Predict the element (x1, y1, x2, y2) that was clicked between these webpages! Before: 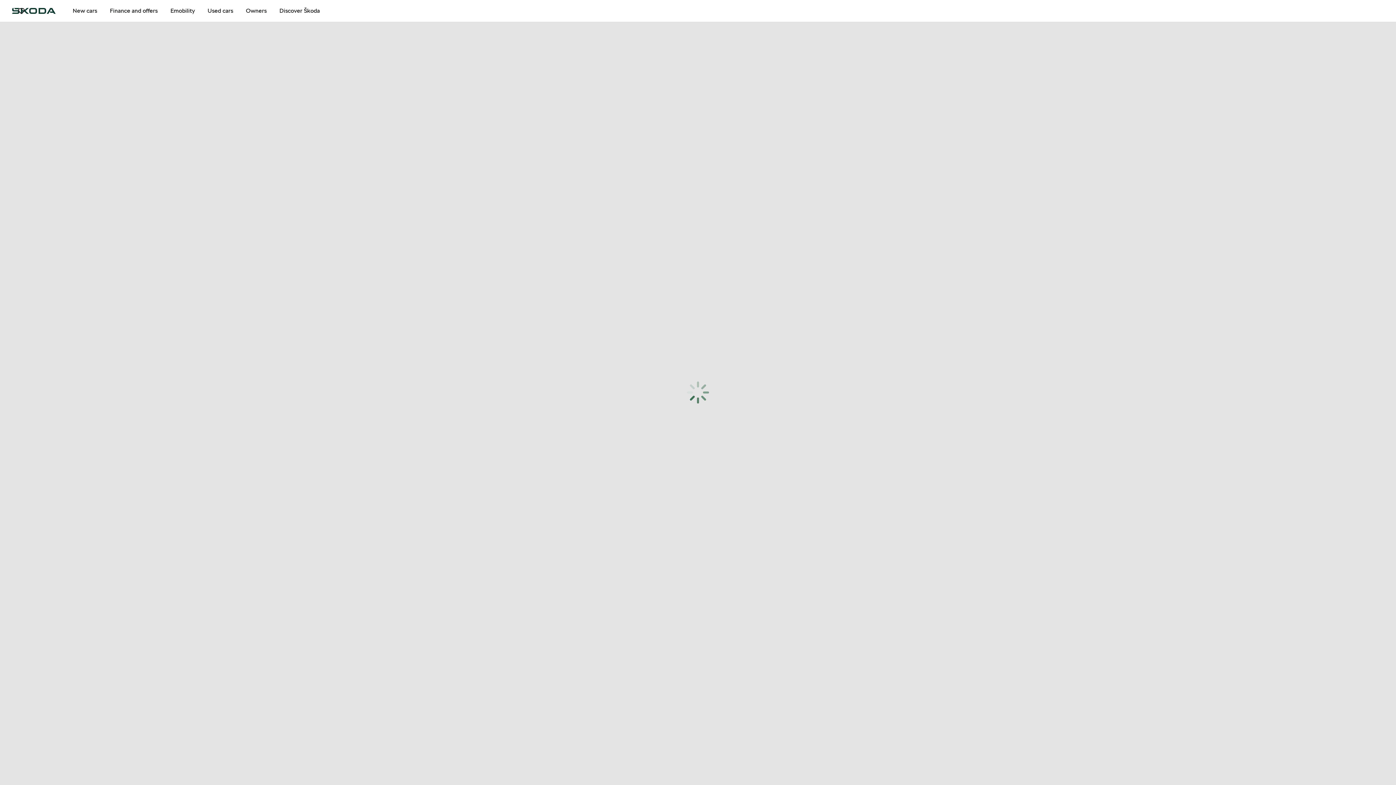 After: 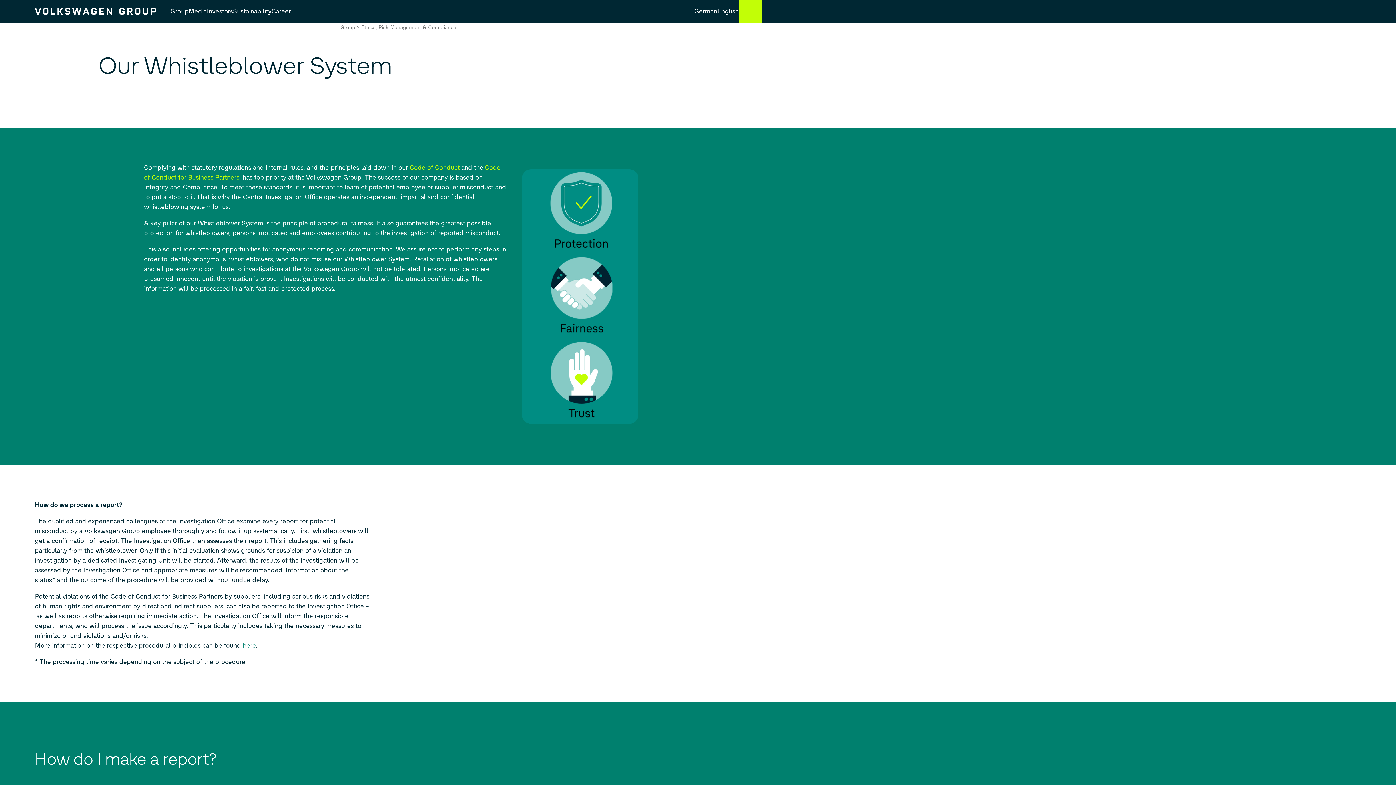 Action: label: Whistle blower system bbox: (886, 204, 928, 209)